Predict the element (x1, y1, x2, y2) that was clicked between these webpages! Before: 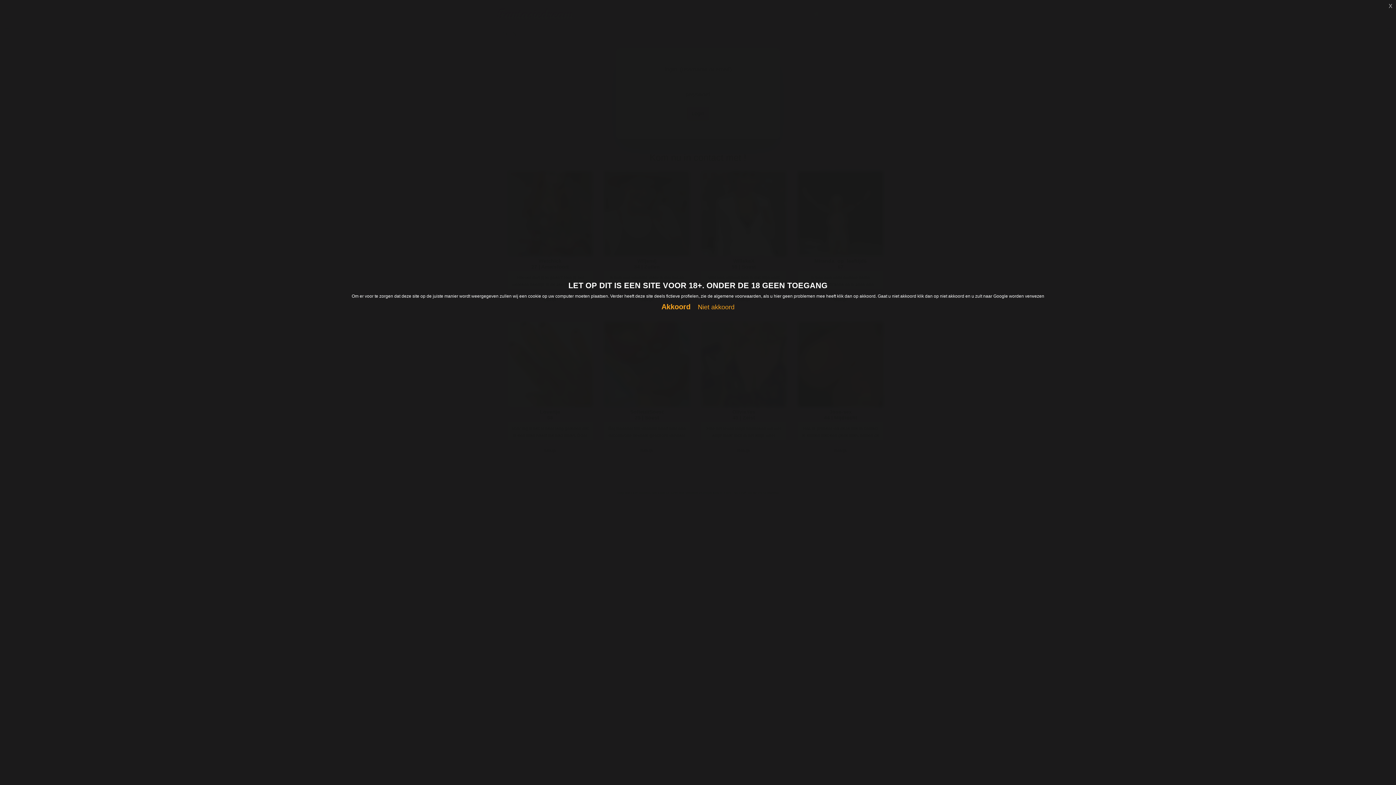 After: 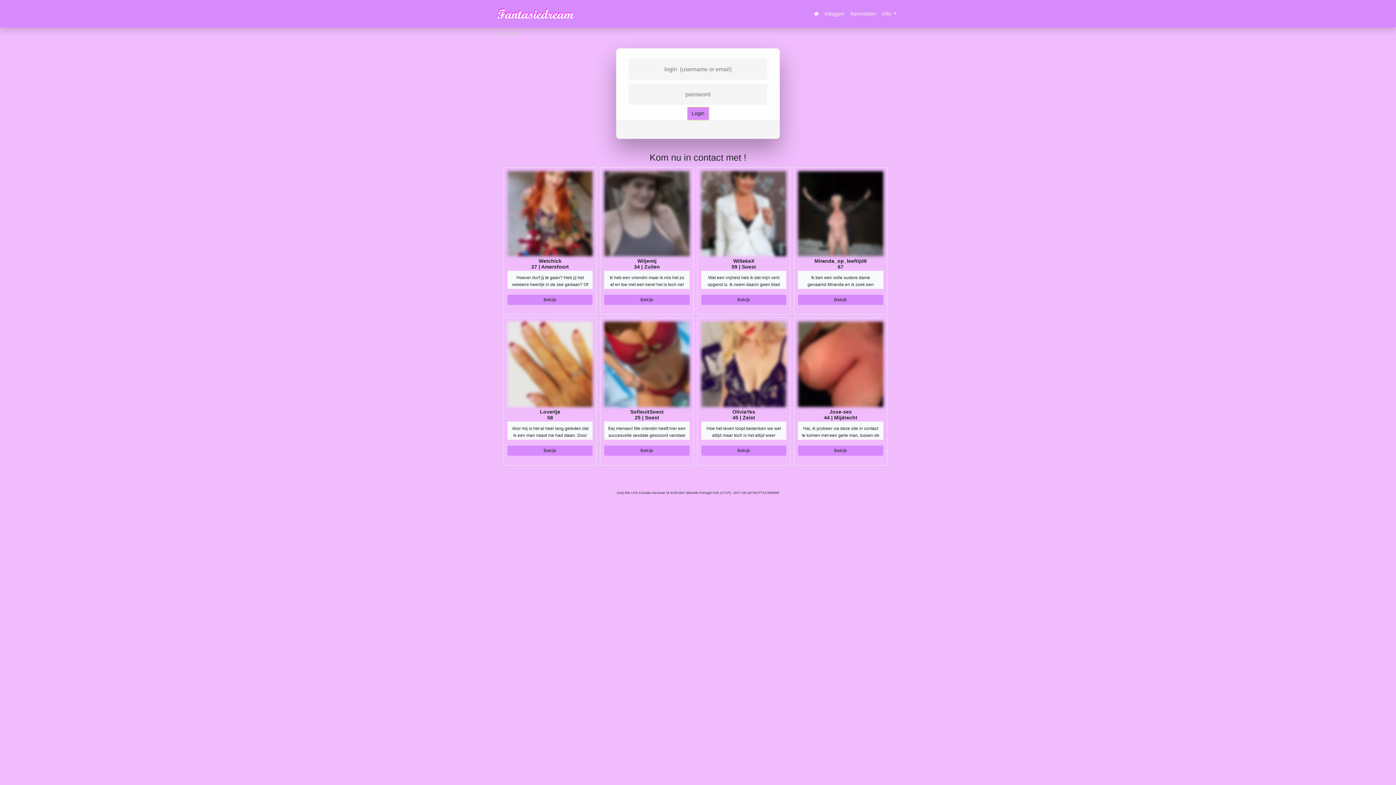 Action: label: x bbox: (1385, 0, 1396, 10)